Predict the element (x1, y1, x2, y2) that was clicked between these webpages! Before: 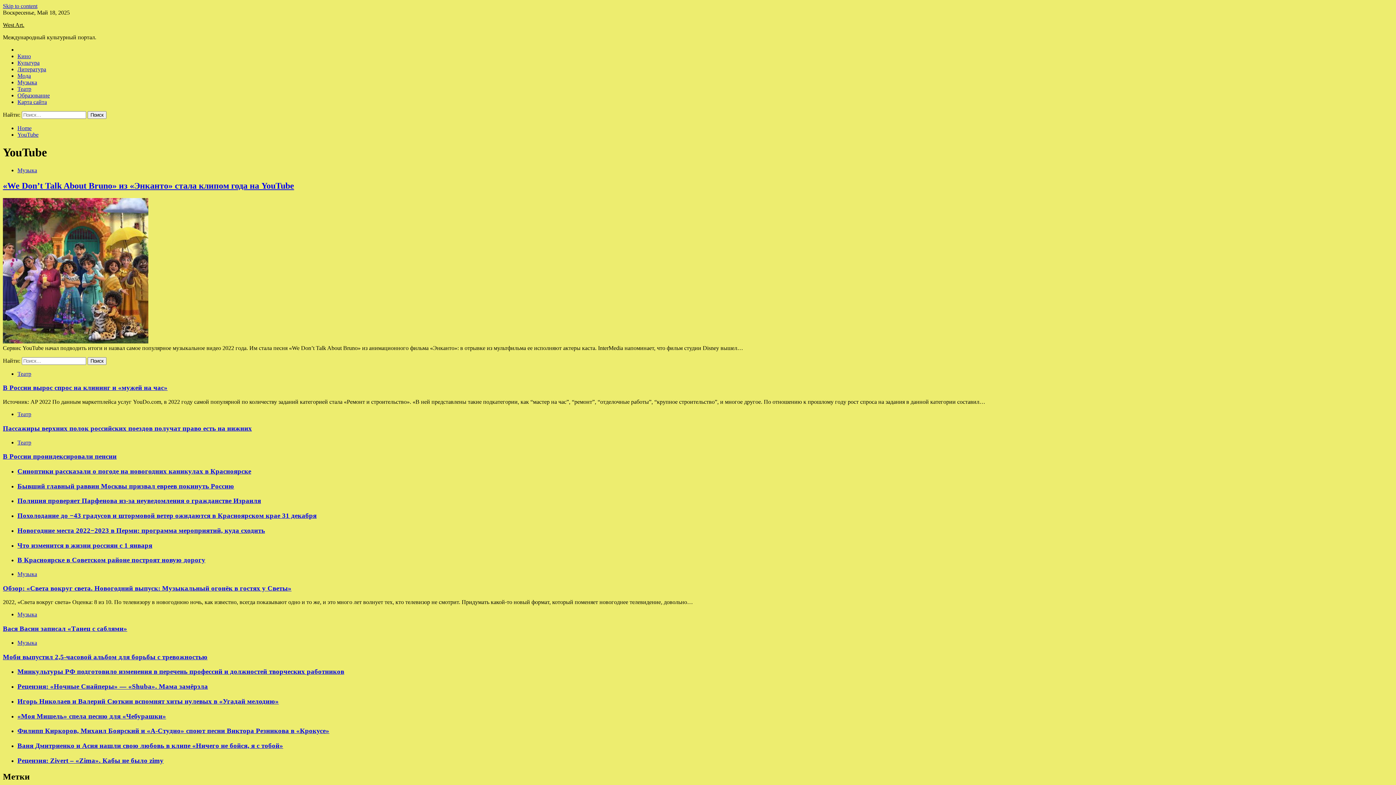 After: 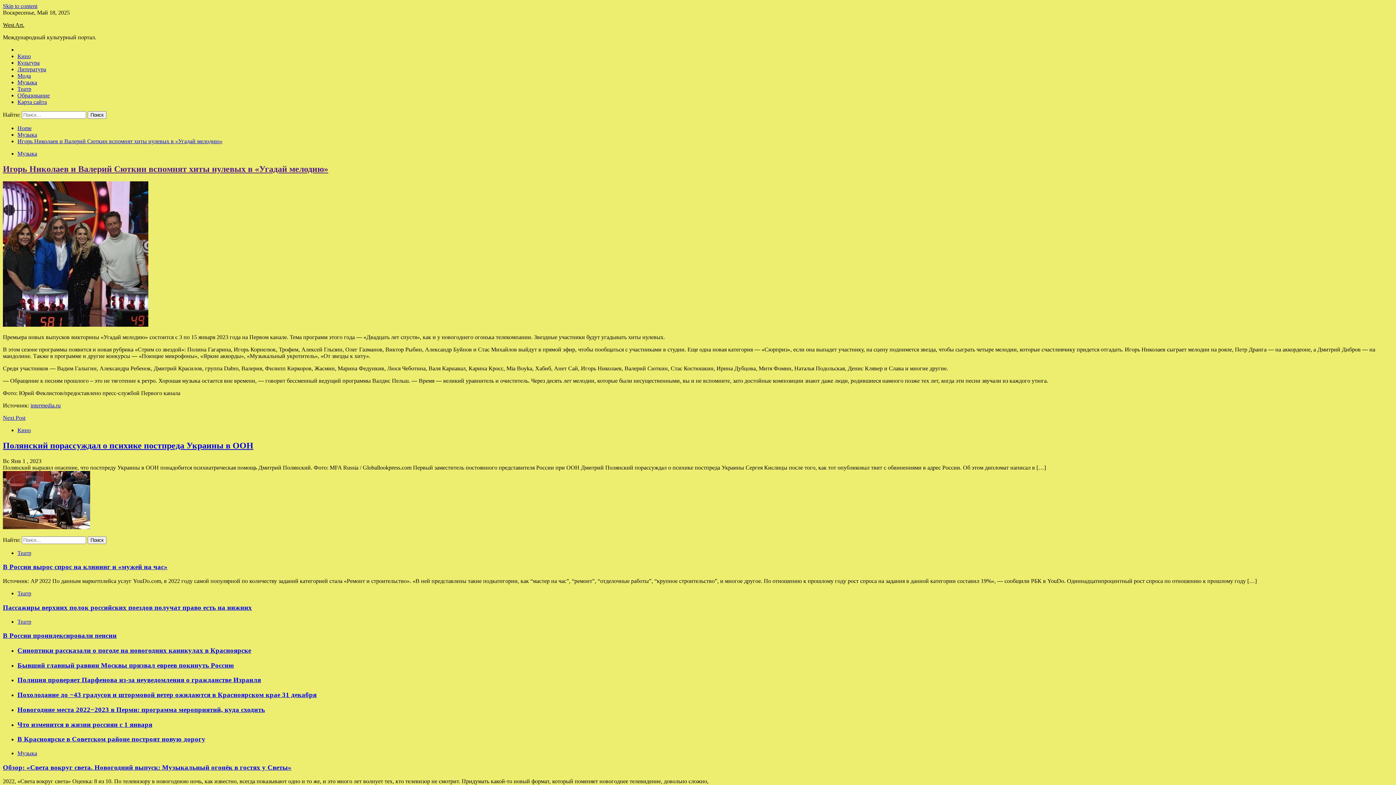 Action: bbox: (17, 697, 278, 705) label: Игорь Николаев и Валерий Сюткин вспомнят хиты нулевых в «Угадай мелодию»